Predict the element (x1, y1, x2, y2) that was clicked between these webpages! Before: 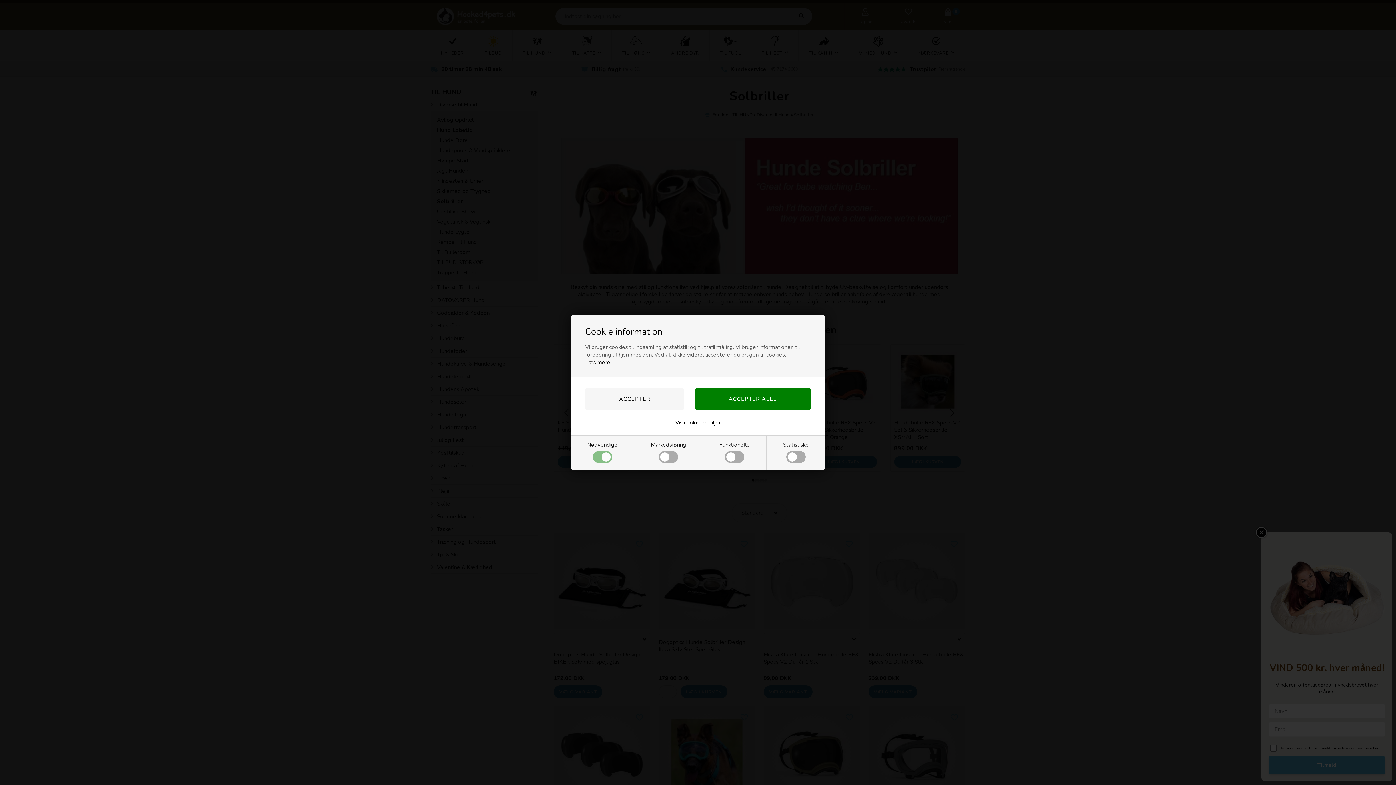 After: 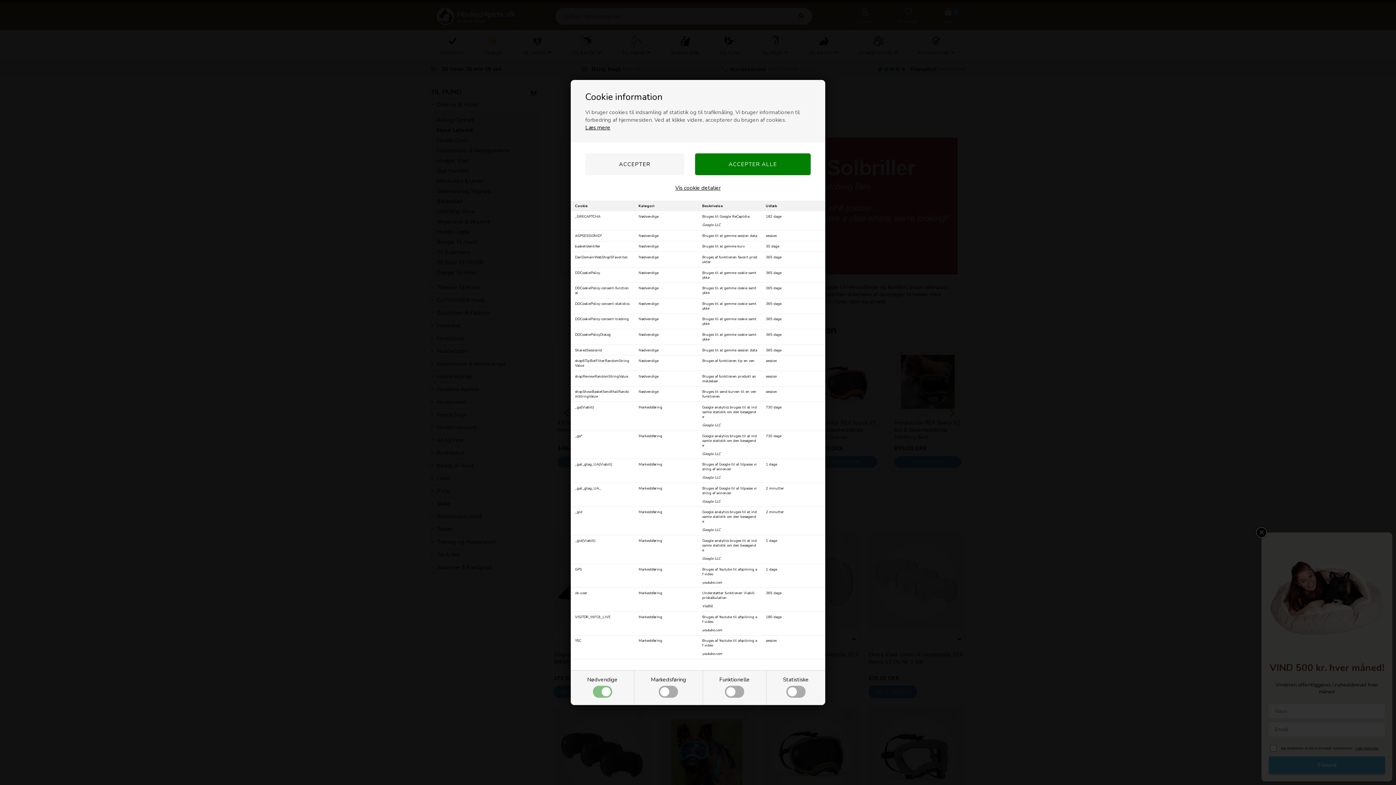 Action: label: Vis cookie detaljer bbox: (675, 419, 720, 426)